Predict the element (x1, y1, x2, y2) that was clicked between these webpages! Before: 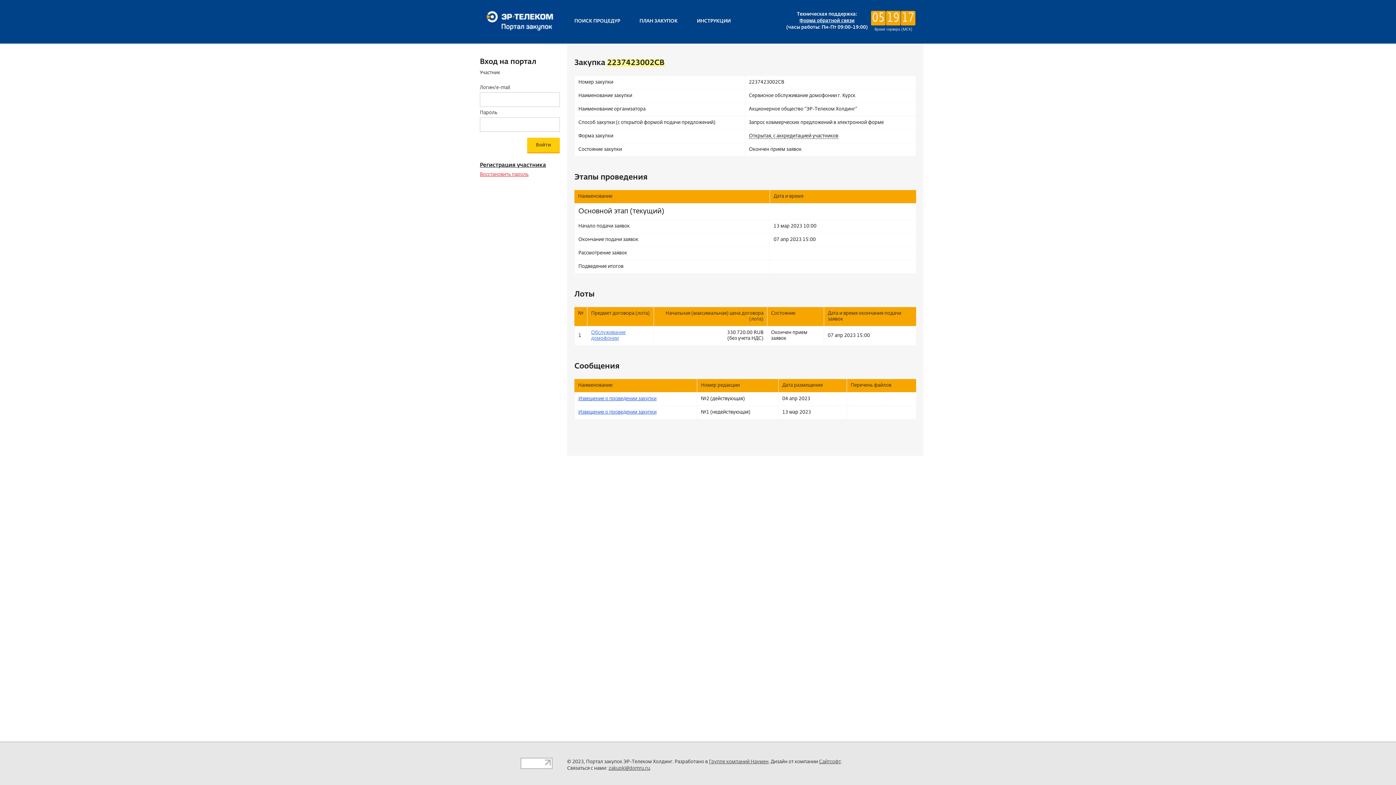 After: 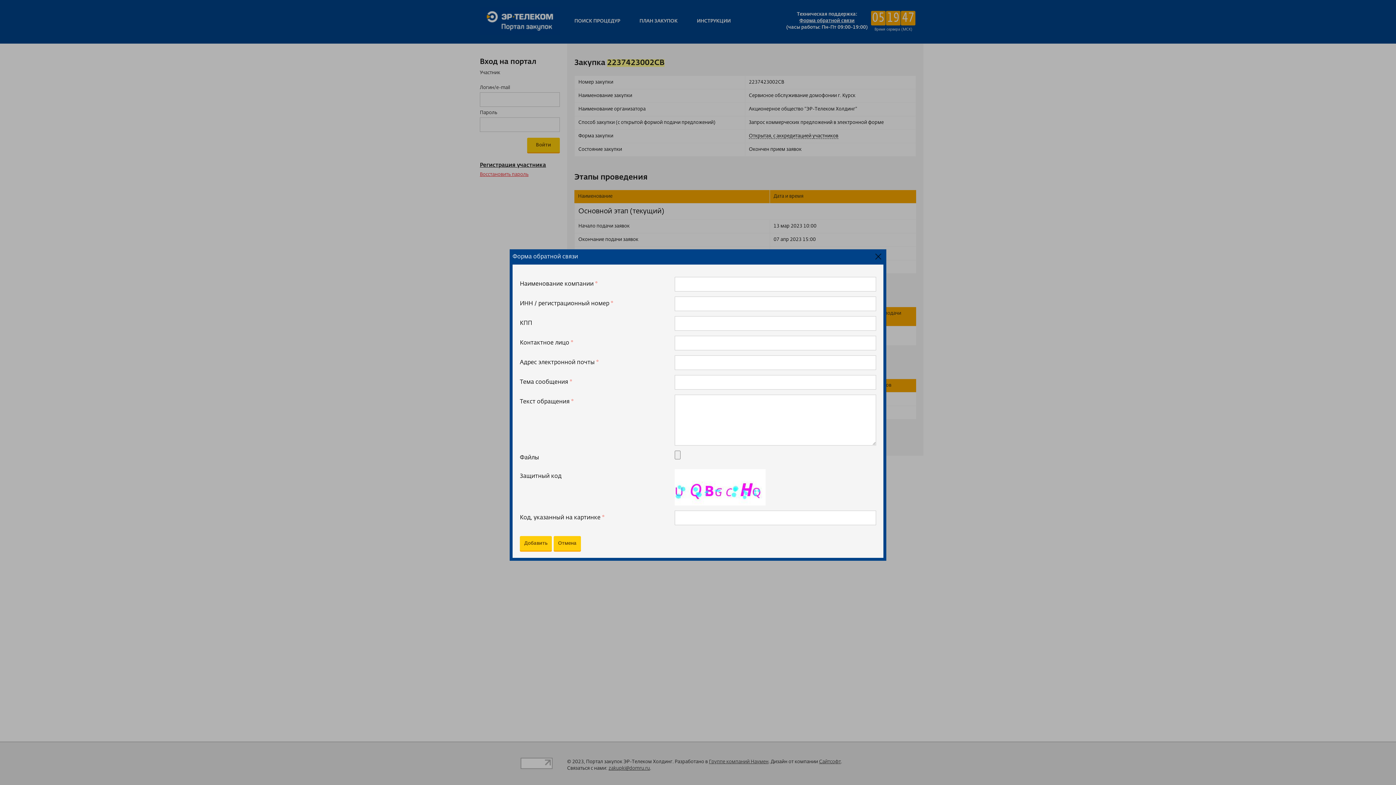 Action: bbox: (799, 18, 854, 23) label: Форма обратной связи